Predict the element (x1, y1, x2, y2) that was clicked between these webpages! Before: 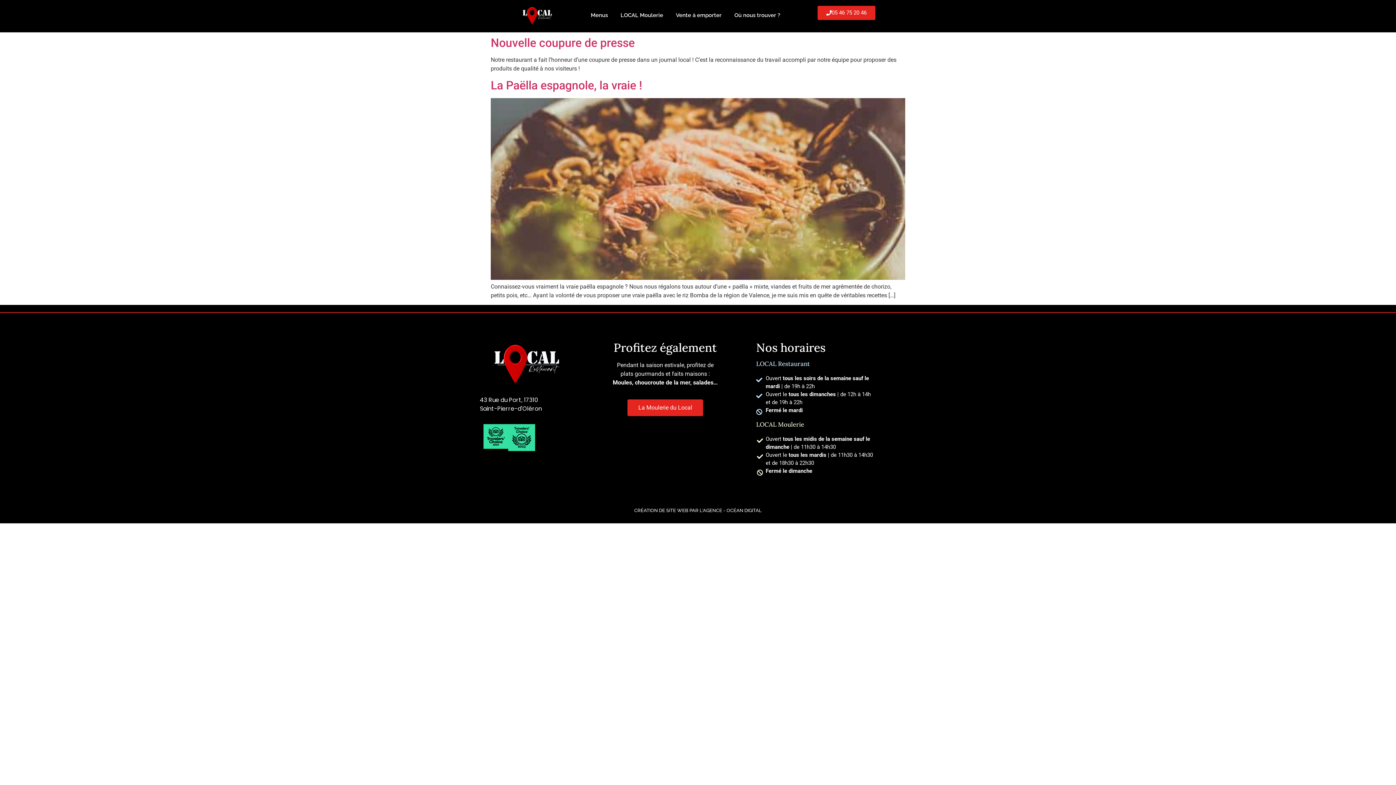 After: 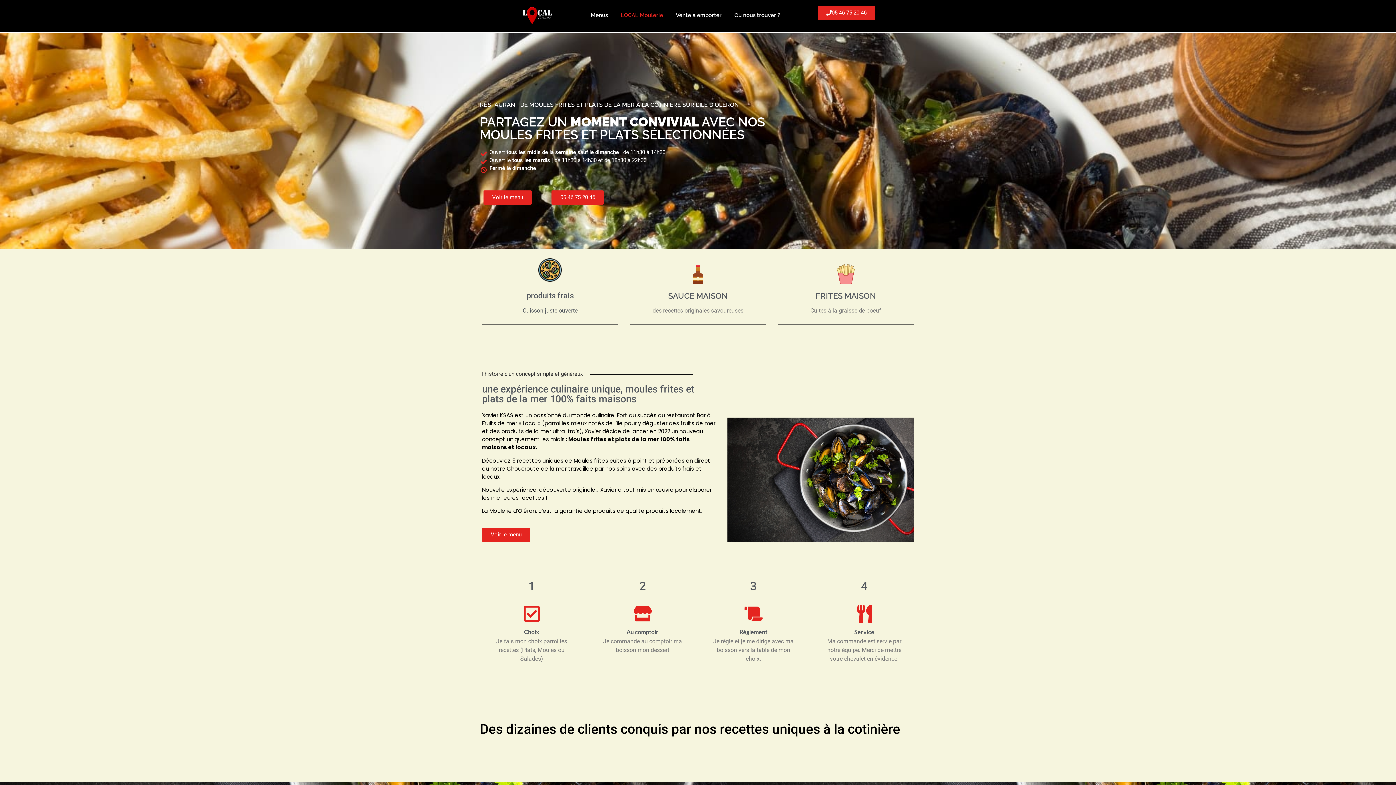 Action: bbox: (627, 399, 703, 416) label: La Moulerie du Local